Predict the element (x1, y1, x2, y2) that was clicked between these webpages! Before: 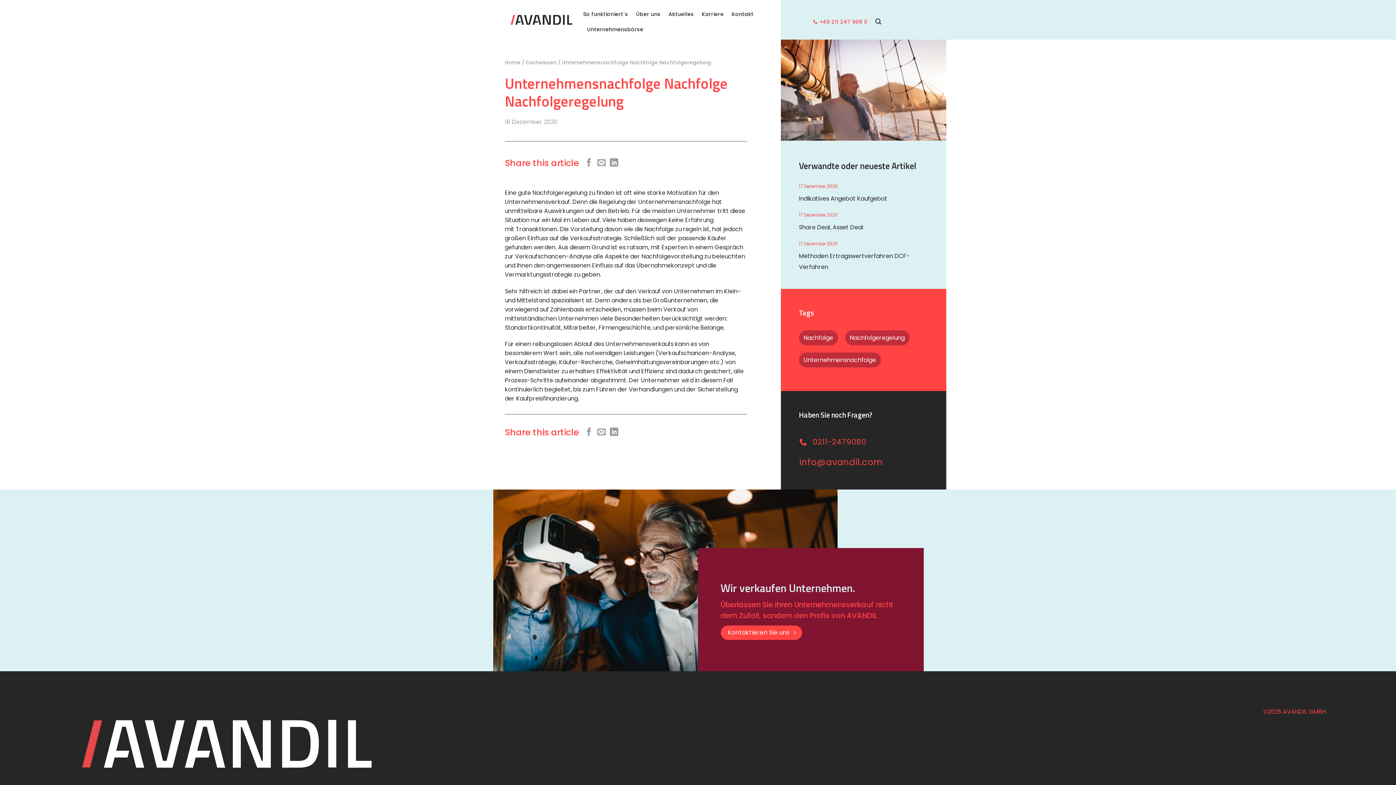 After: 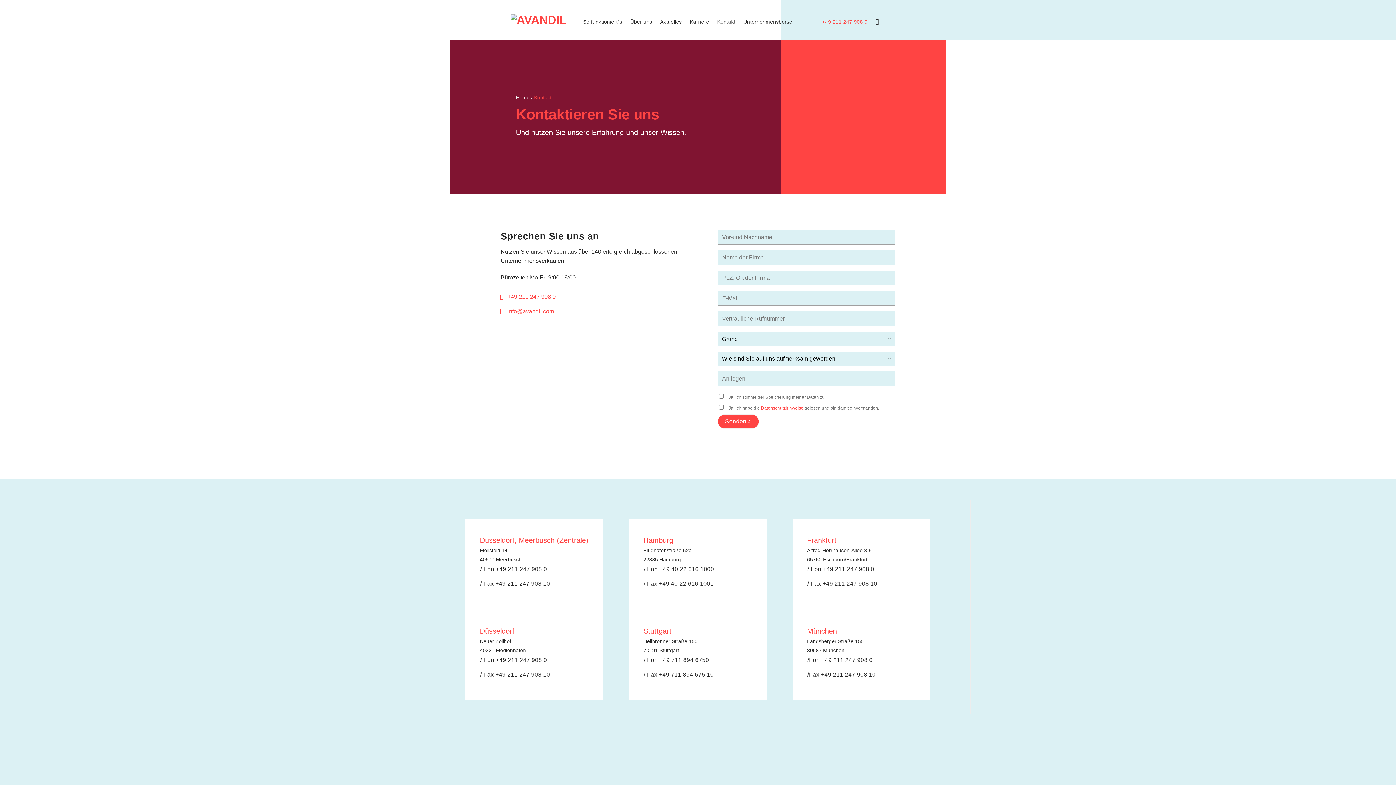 Action: label: Kontakt bbox: (731, 6, 753, 21)